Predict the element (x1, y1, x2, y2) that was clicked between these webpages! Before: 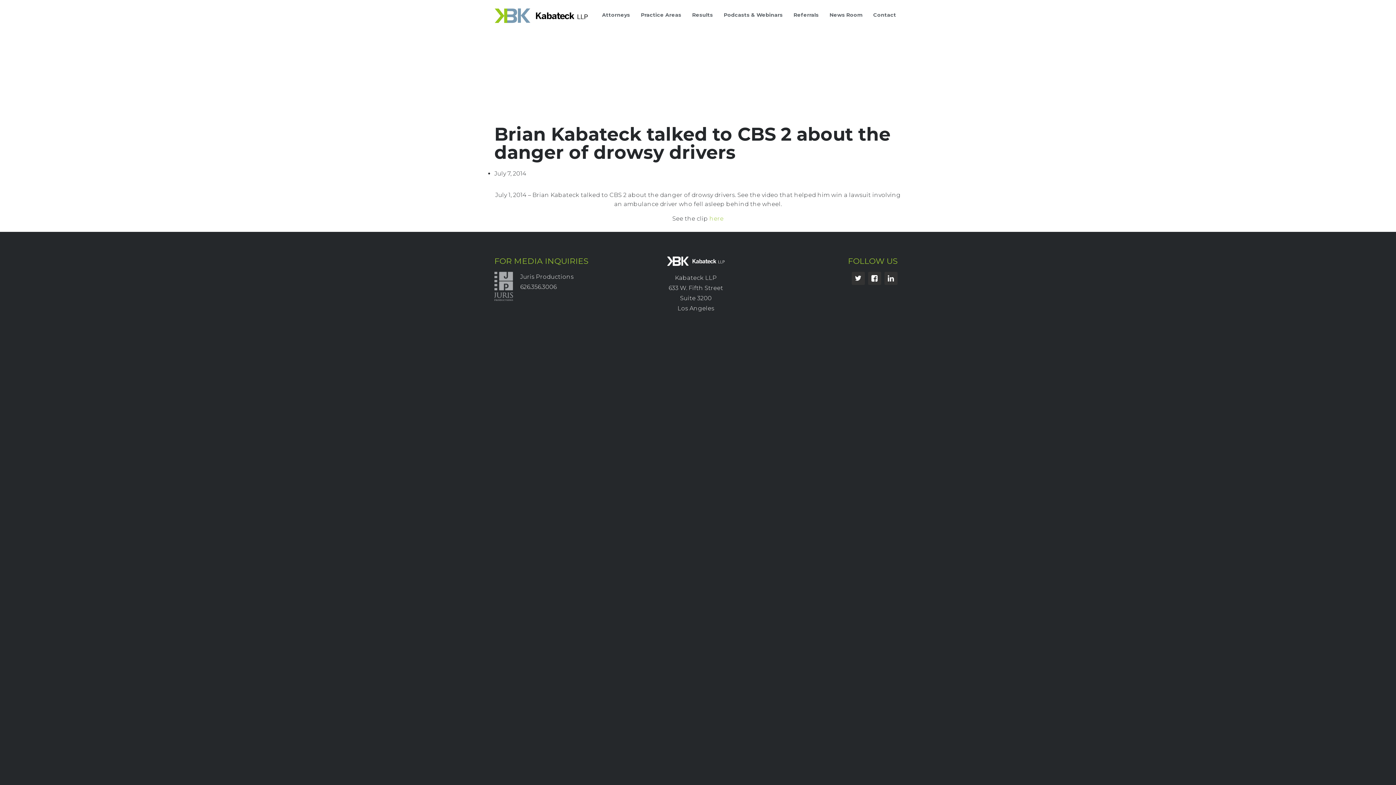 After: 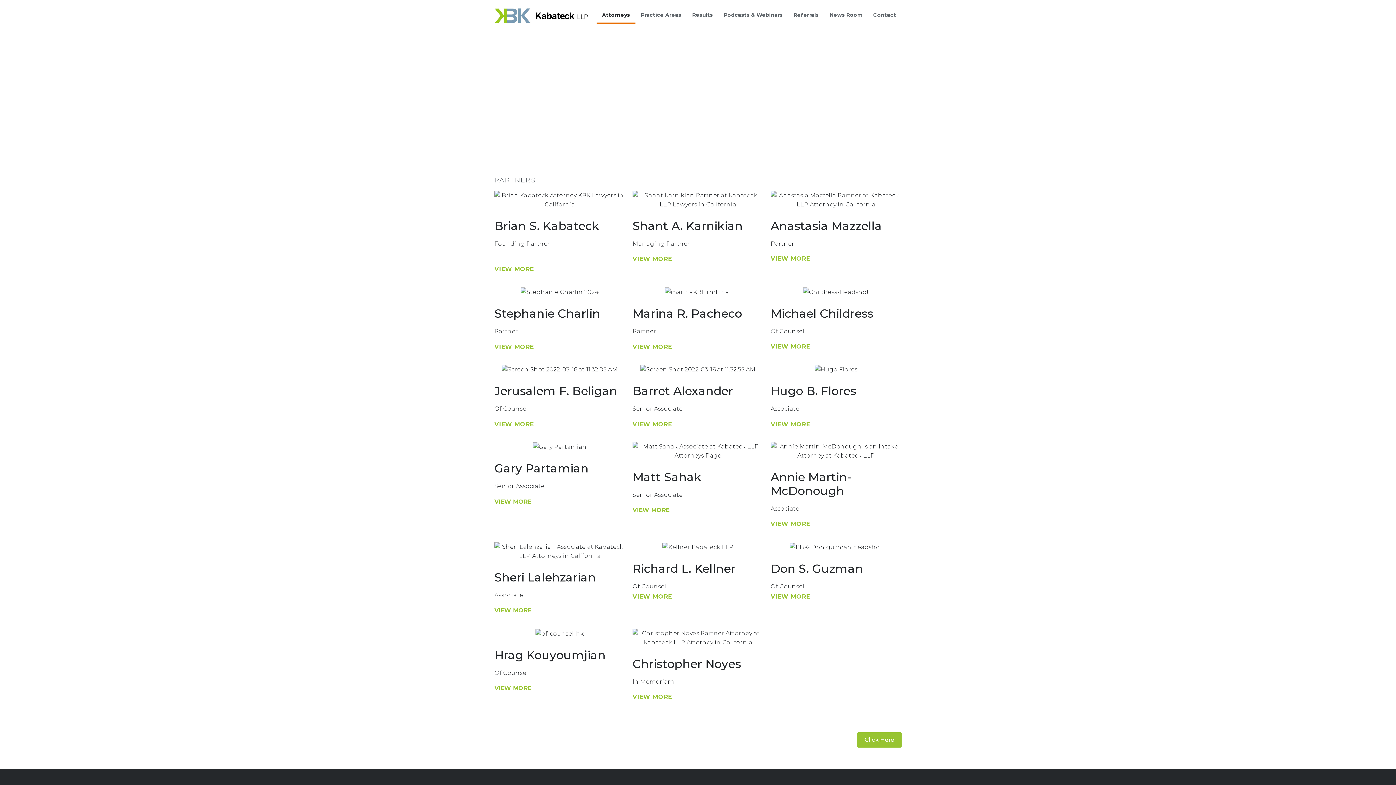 Action: bbox: (596, 7, 635, 23) label: Attorneys